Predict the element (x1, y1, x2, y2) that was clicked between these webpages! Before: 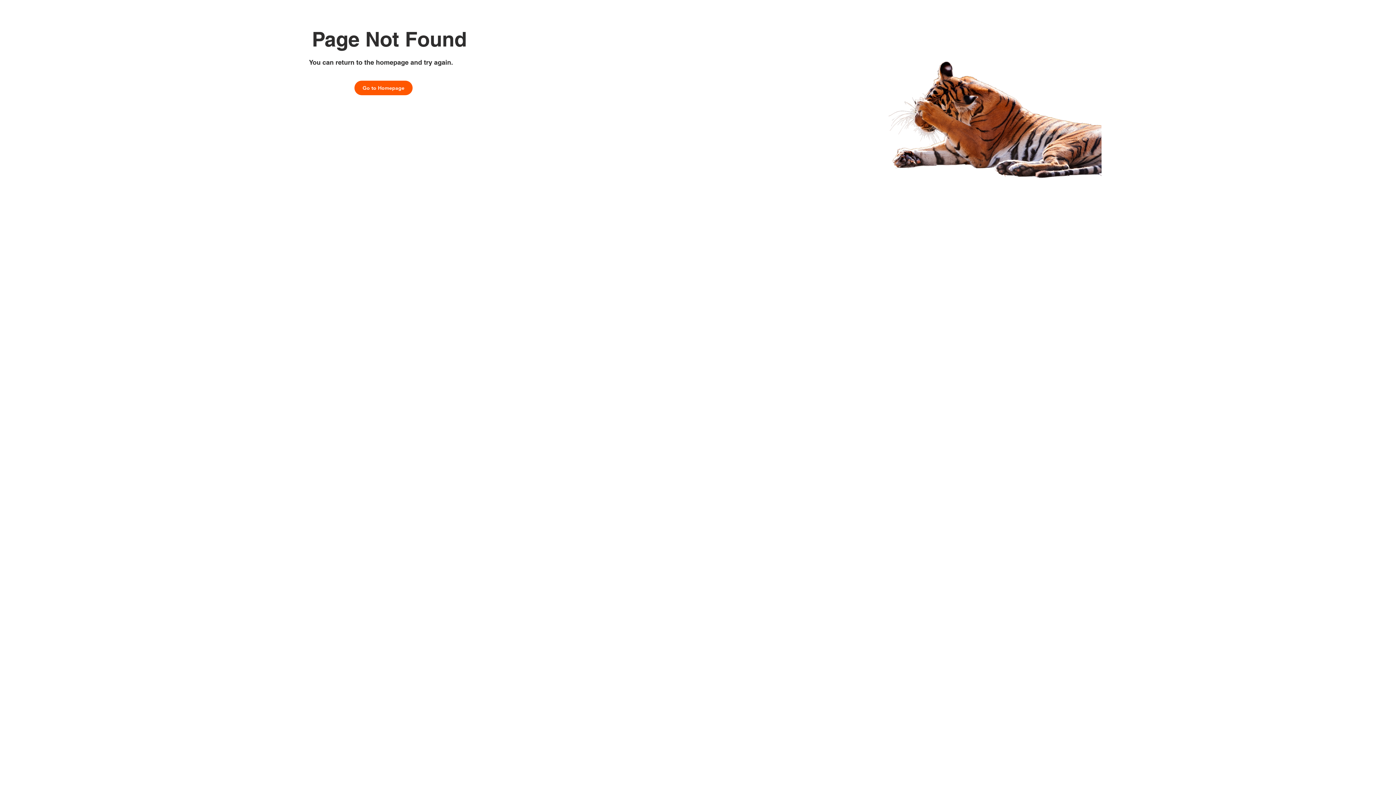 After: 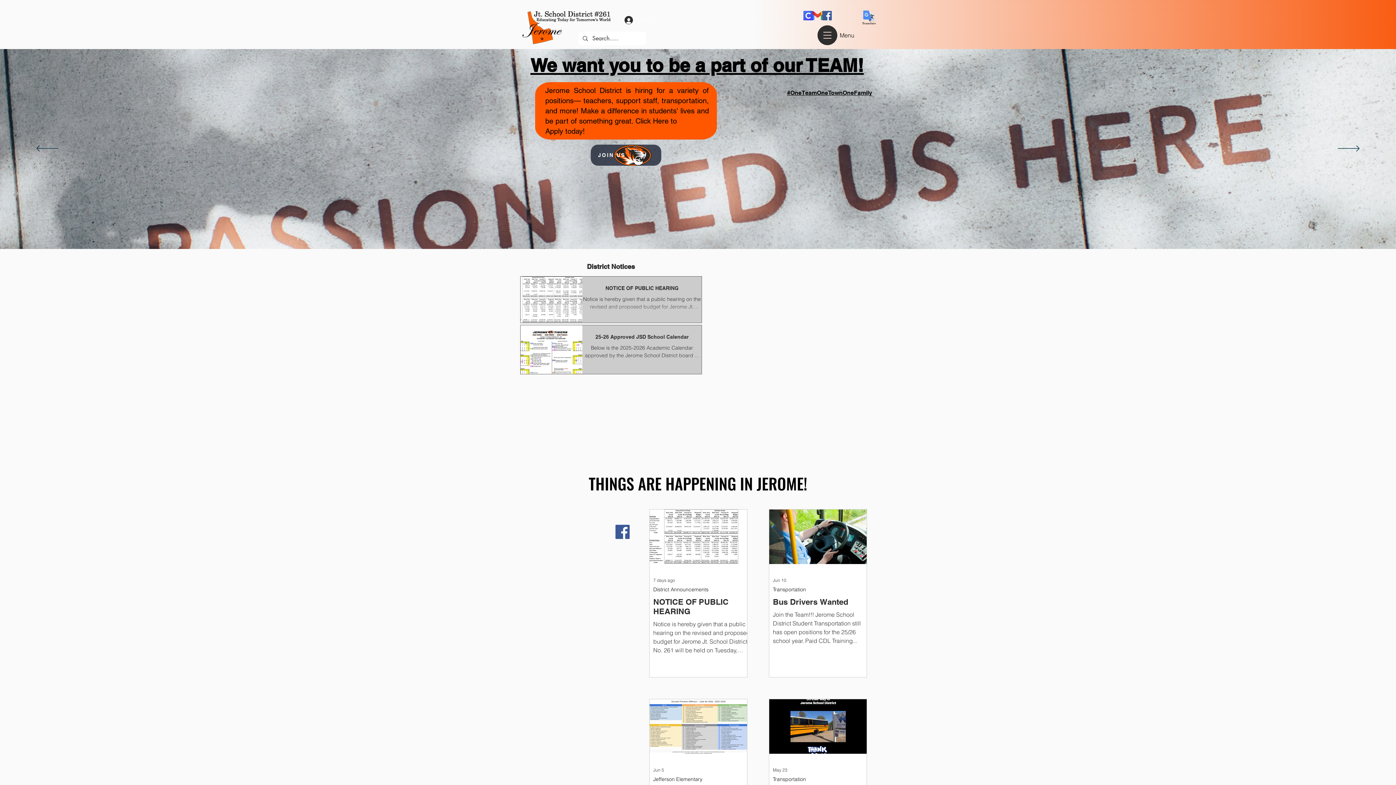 Action: bbox: (354, 80, 412, 95) label: Go to Homepage